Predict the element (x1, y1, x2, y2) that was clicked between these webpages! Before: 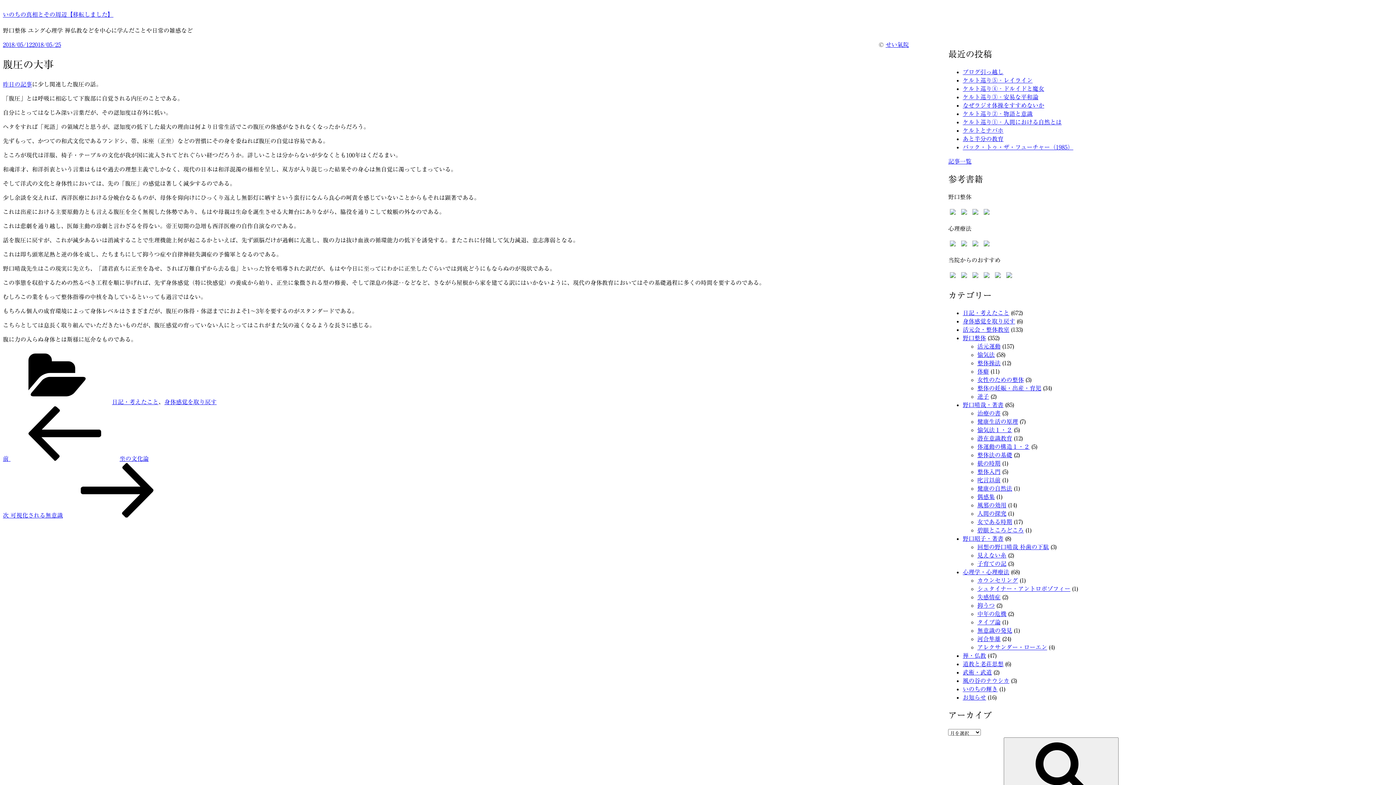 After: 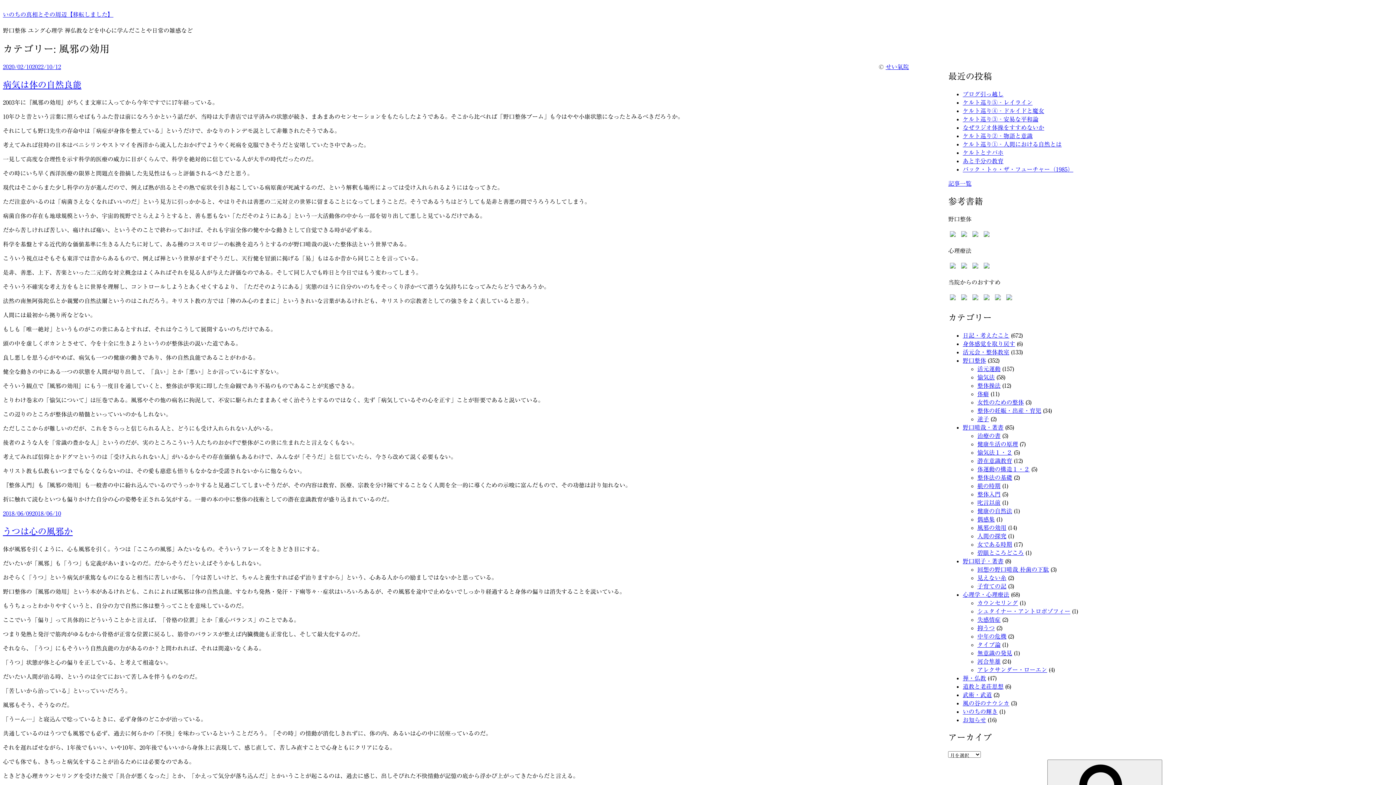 Action: bbox: (977, 502, 1006, 508) label: 風邪の効用